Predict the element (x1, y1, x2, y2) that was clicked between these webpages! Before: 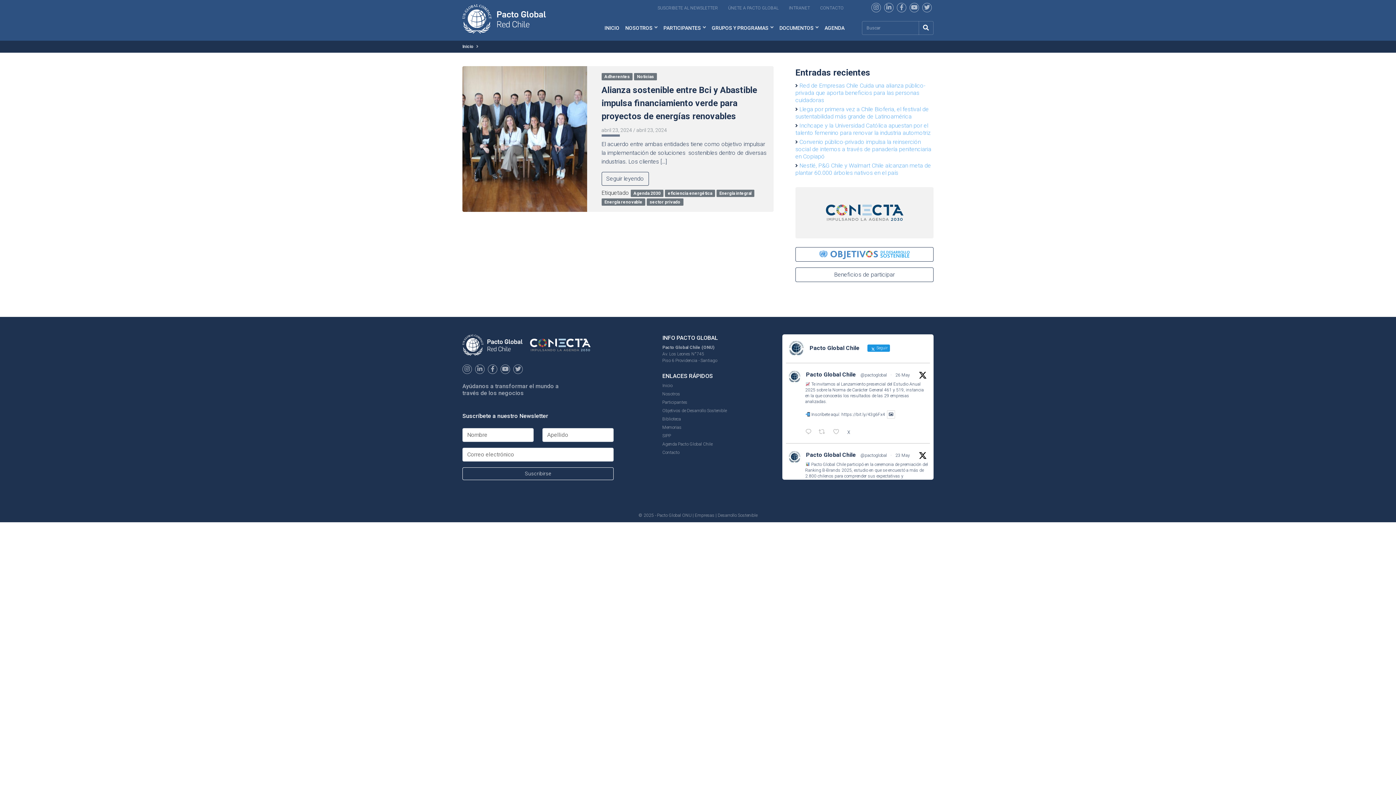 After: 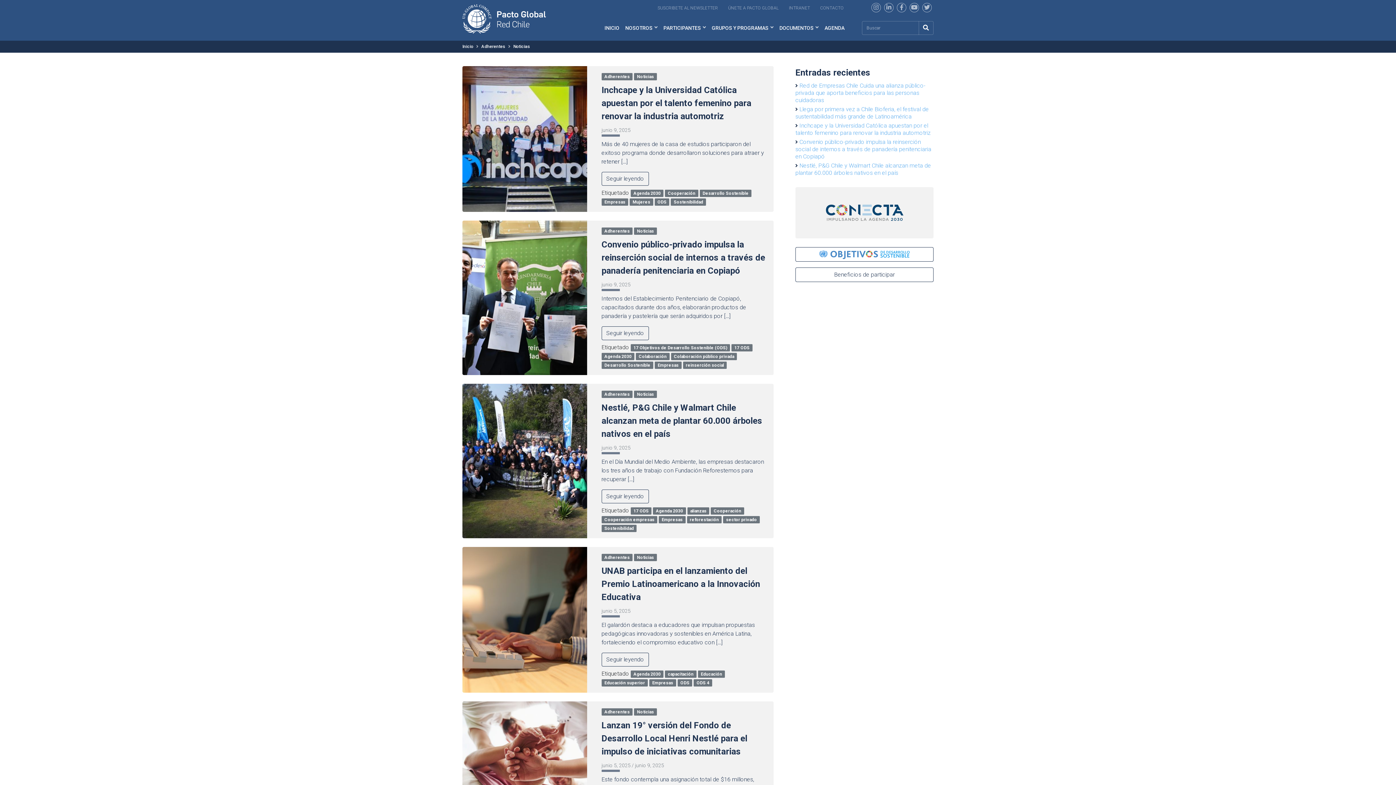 Action: label: Adherentes bbox: (601, 73, 632, 80)